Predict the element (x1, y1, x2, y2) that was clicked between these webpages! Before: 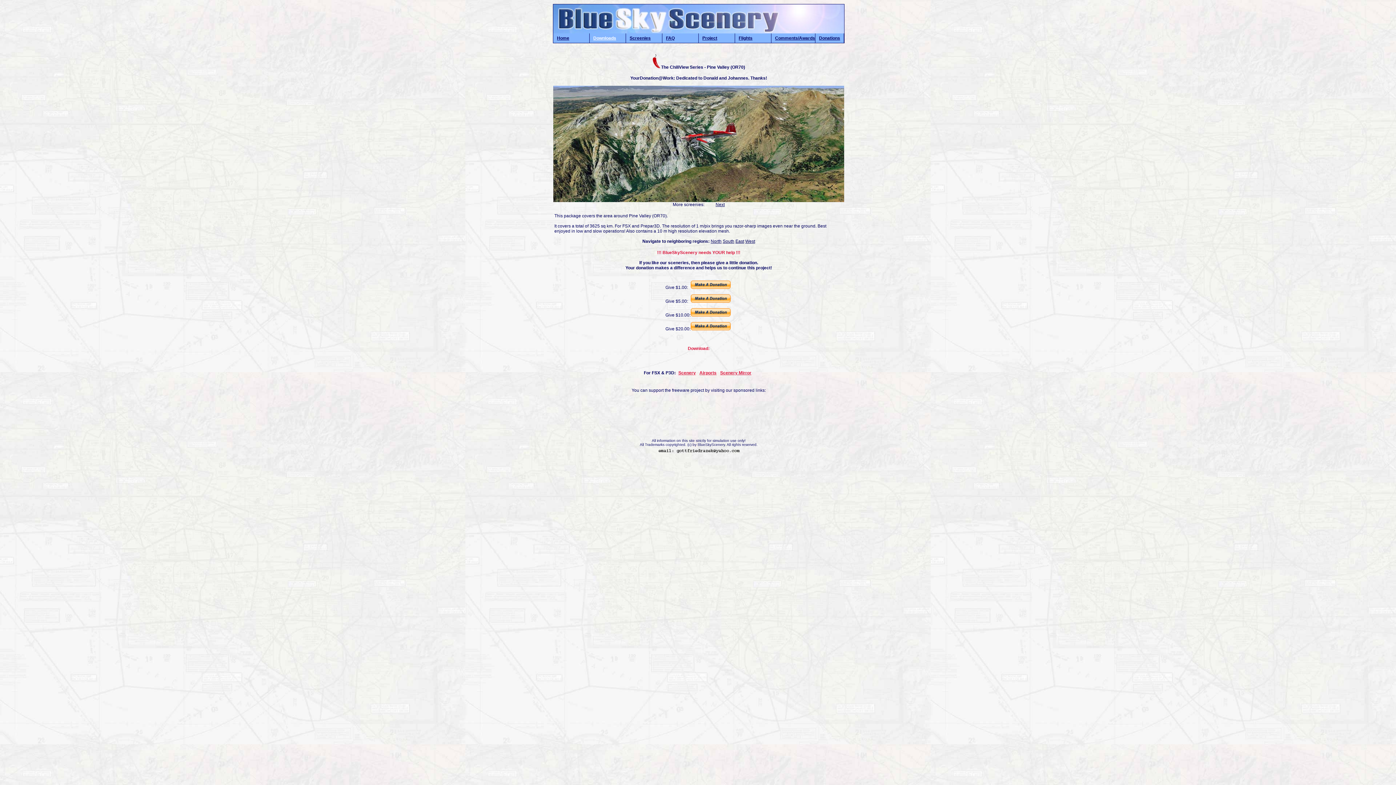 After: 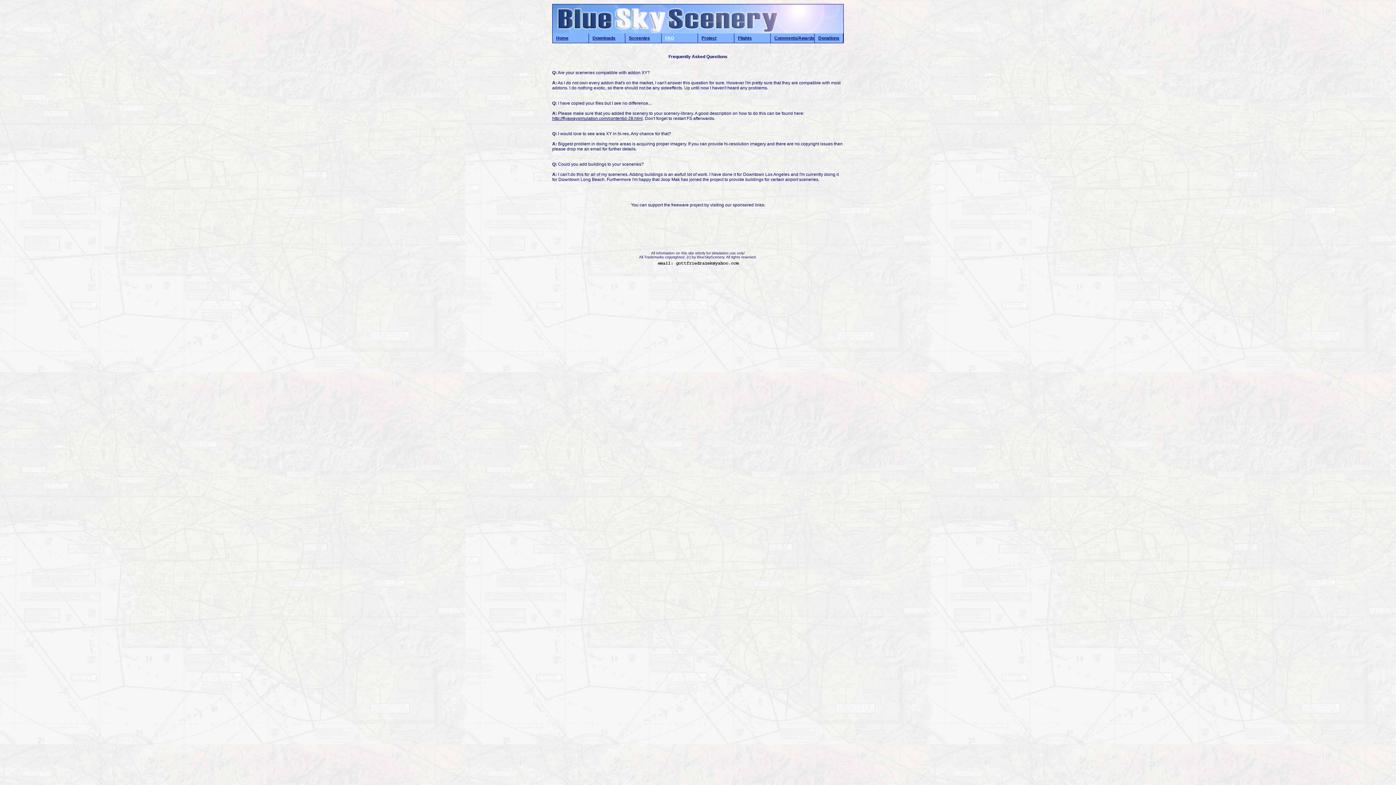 Action: label: FAQ bbox: (666, 35, 674, 40)